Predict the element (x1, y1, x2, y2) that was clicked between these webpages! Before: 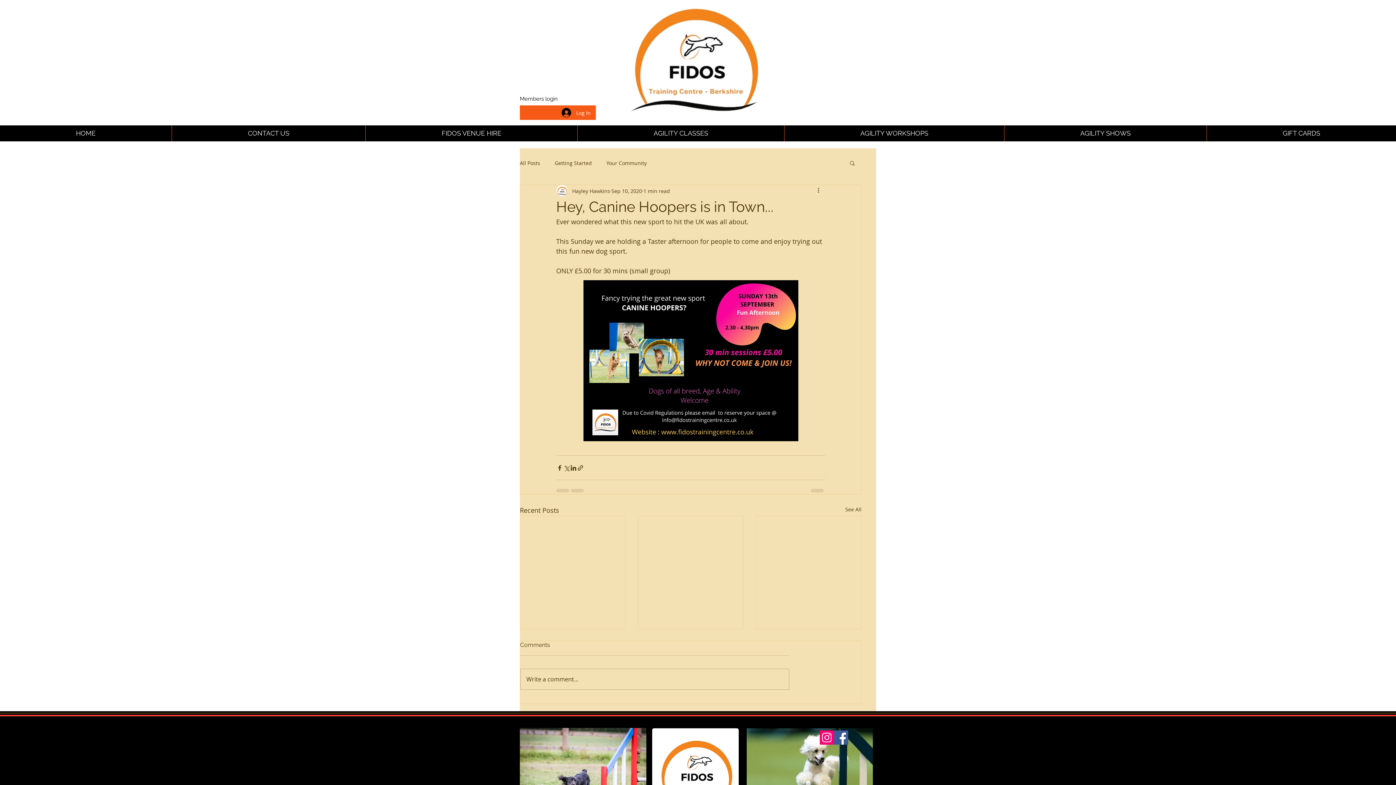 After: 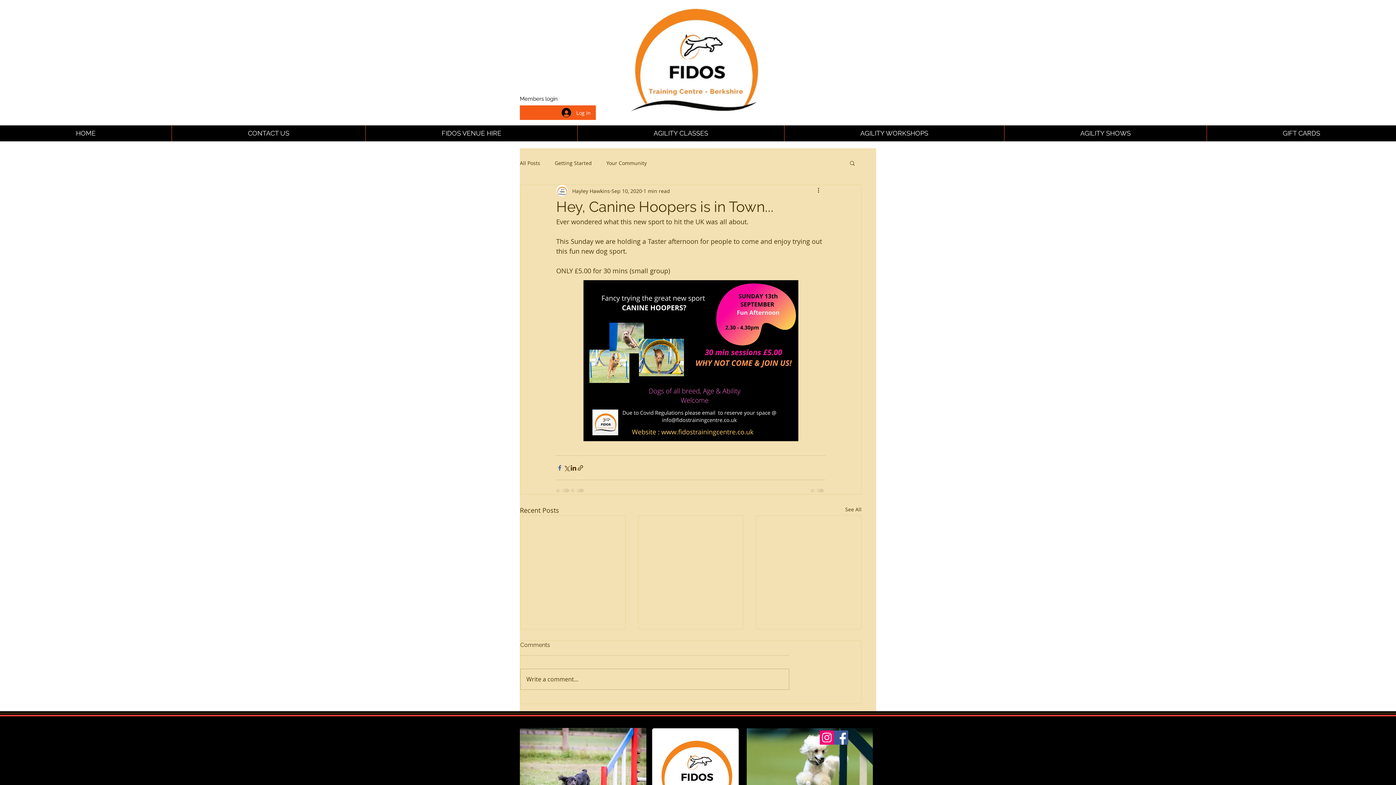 Action: label: Share via Facebook bbox: (556, 464, 563, 471)